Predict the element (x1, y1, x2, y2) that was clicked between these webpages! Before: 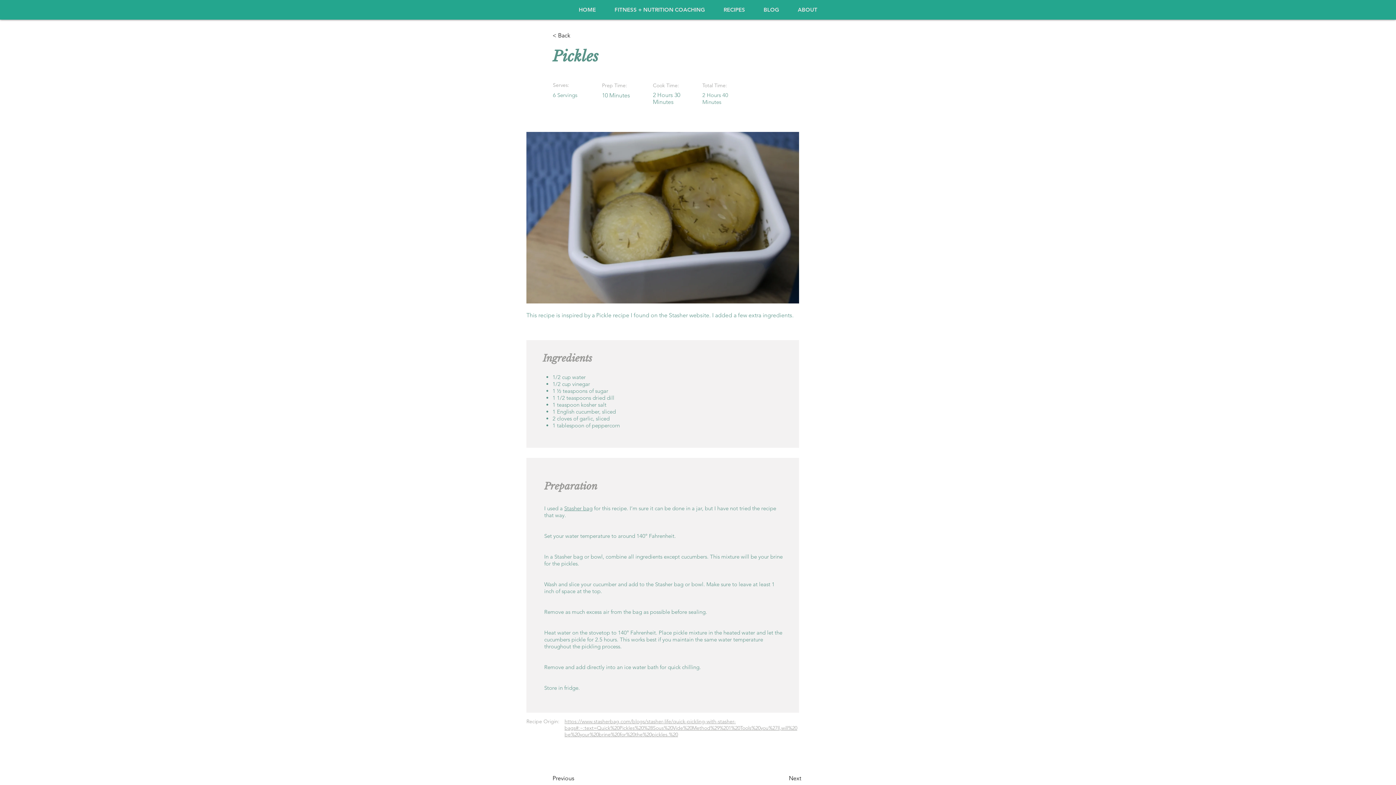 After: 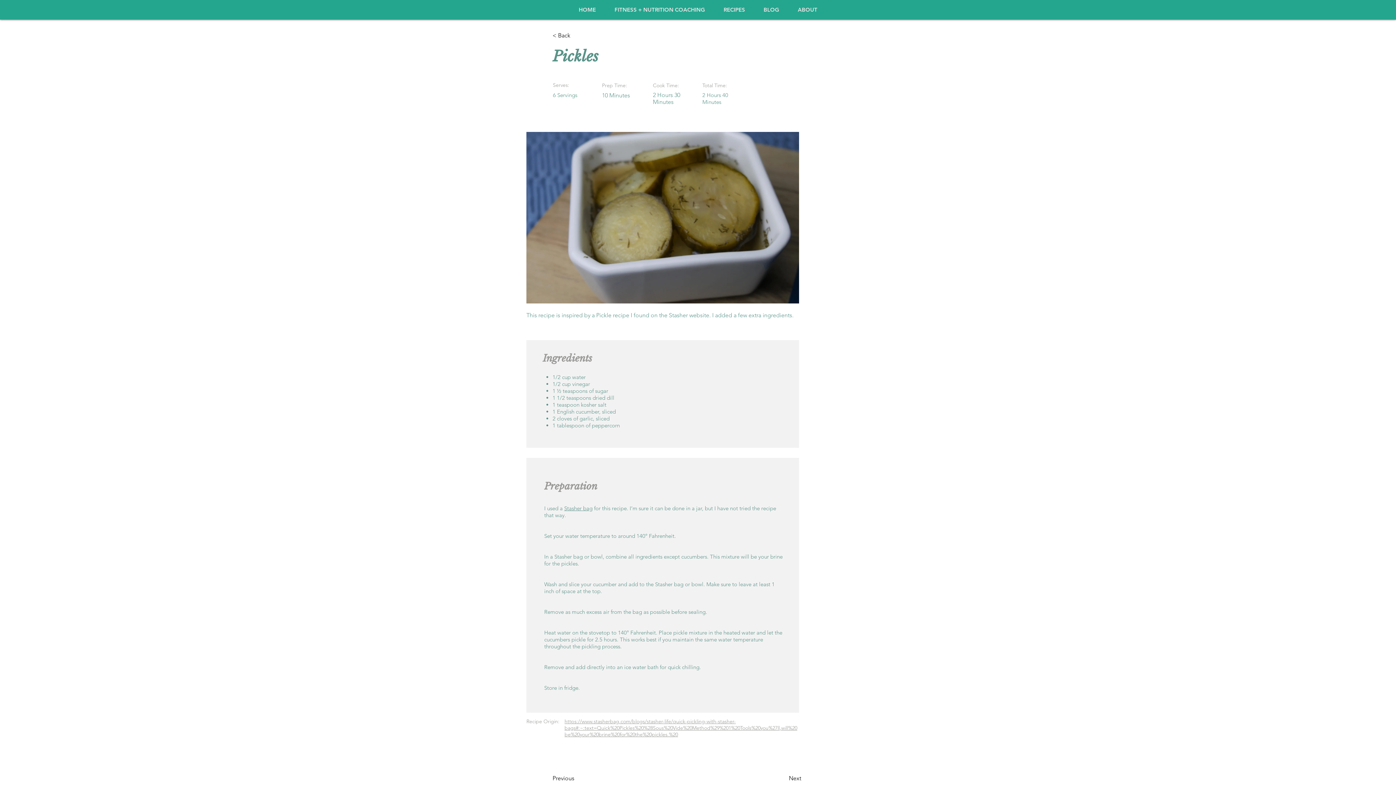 Action: label: https://www.stasherbag.com/blogs/stasher-life/quick-pickling-with-stasher-bags#:~:text=Quick%20Pickles%20%28Sous%20Vide%20Method%29%201%20Tools%20you%27ll,will%20be%20your%20brine%20for%20the%20pickles.%20 bbox: (564, 718, 797, 738)